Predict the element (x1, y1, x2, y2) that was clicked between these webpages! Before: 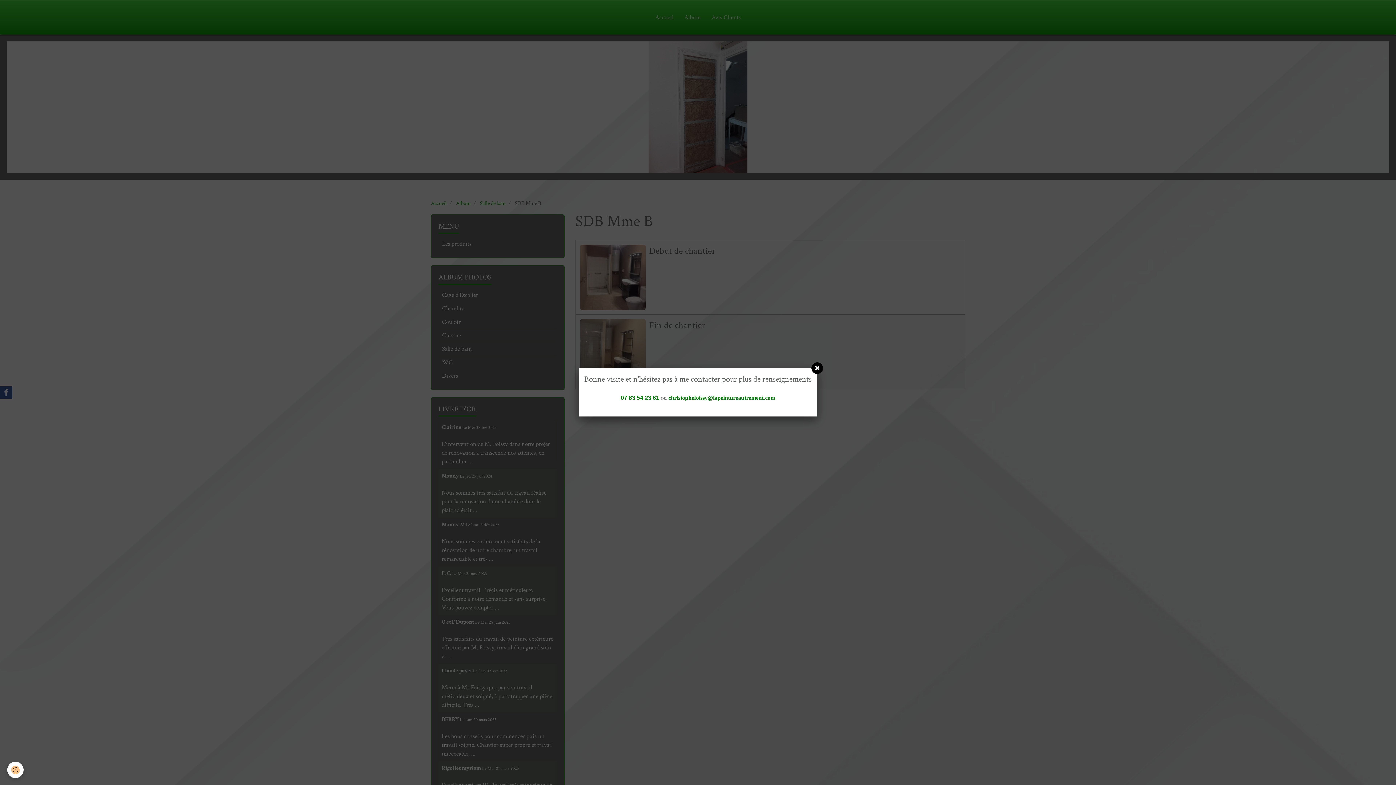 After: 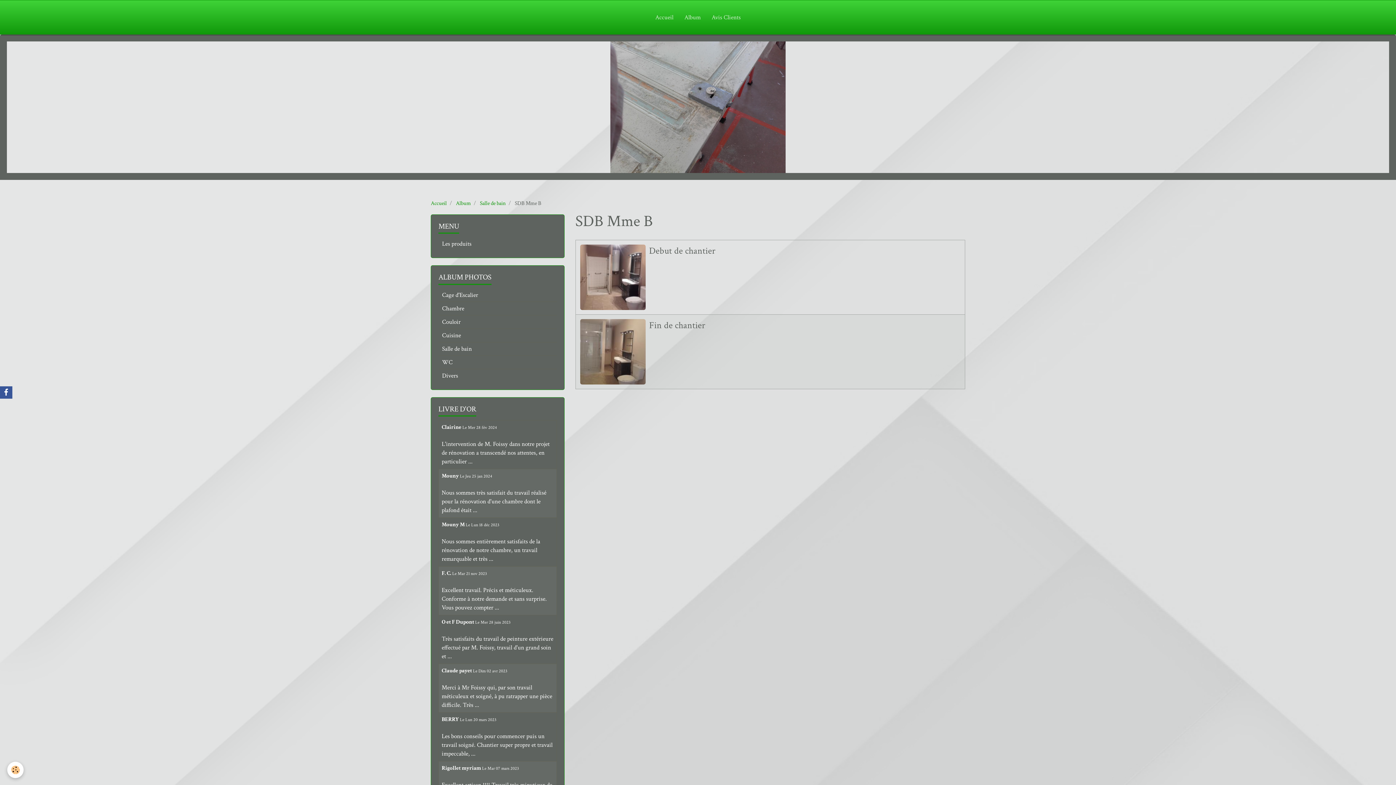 Action: bbox: (811, 362, 823, 374)